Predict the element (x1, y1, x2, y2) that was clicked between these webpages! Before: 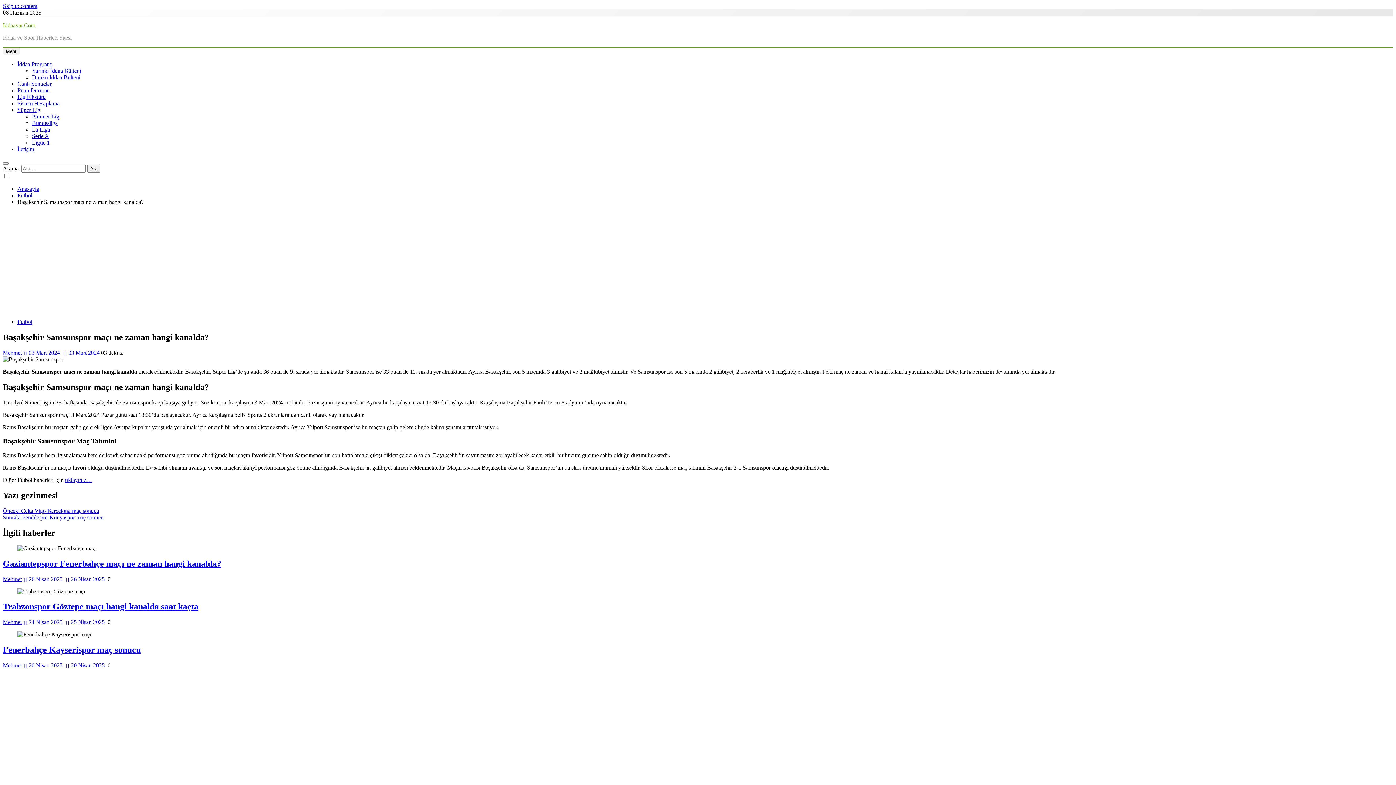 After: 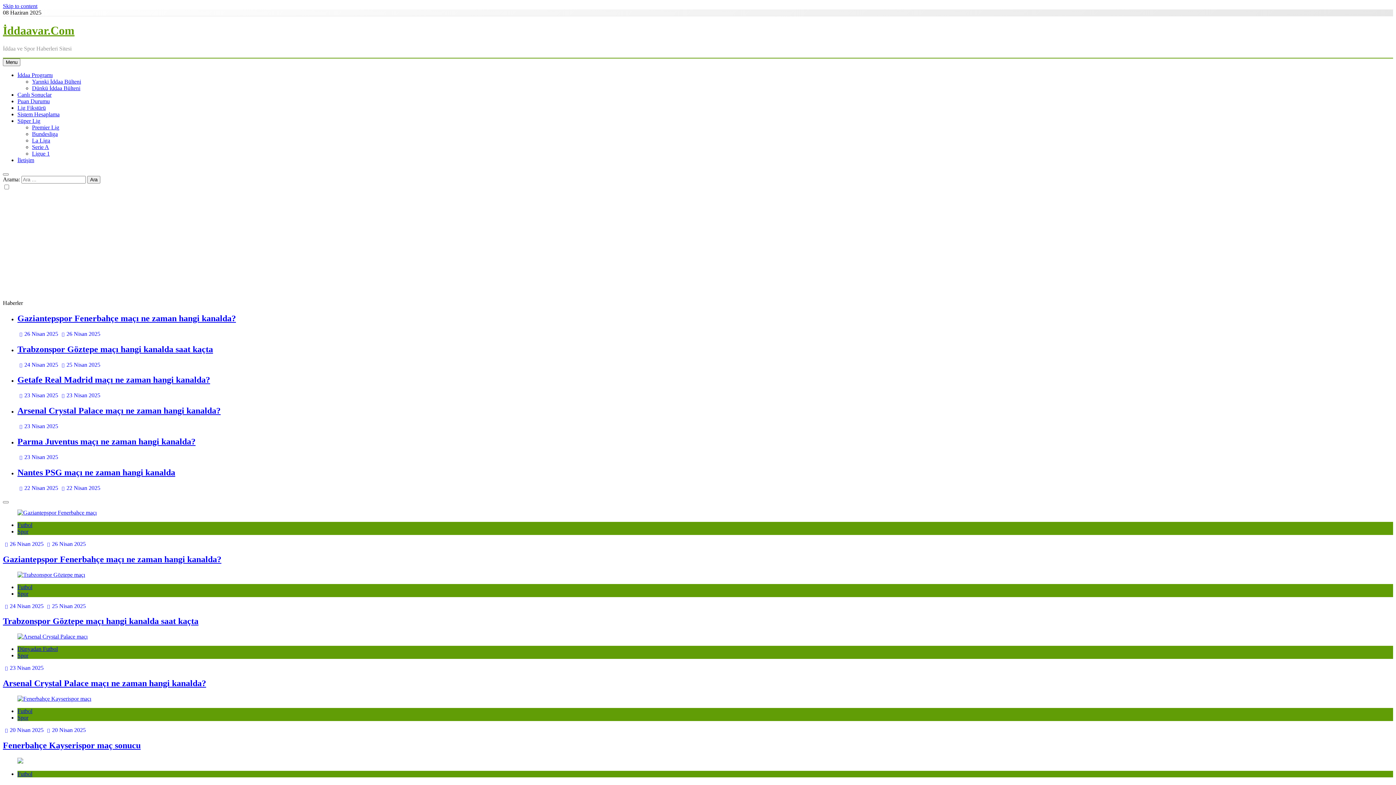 Action: label: İddaavar.Com bbox: (2, 22, 35, 28)